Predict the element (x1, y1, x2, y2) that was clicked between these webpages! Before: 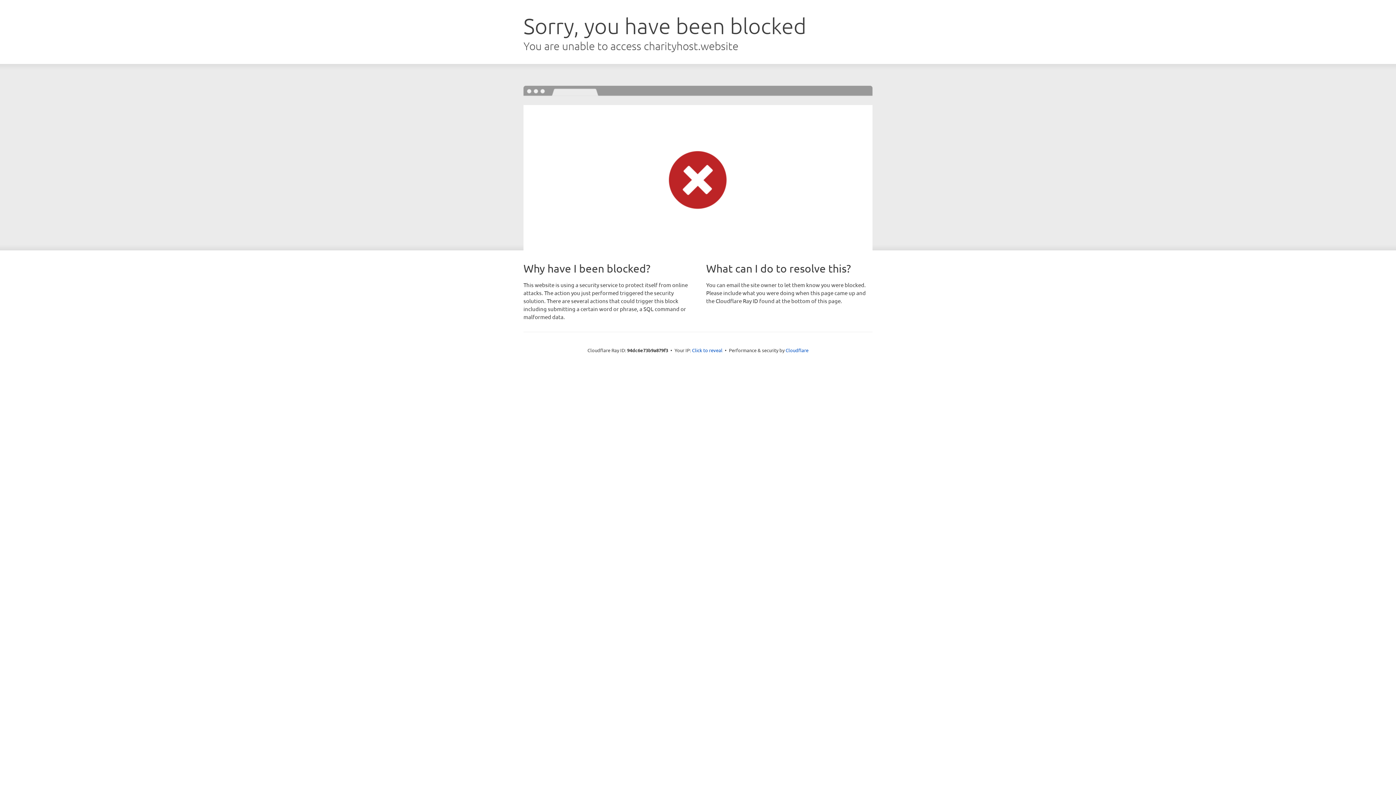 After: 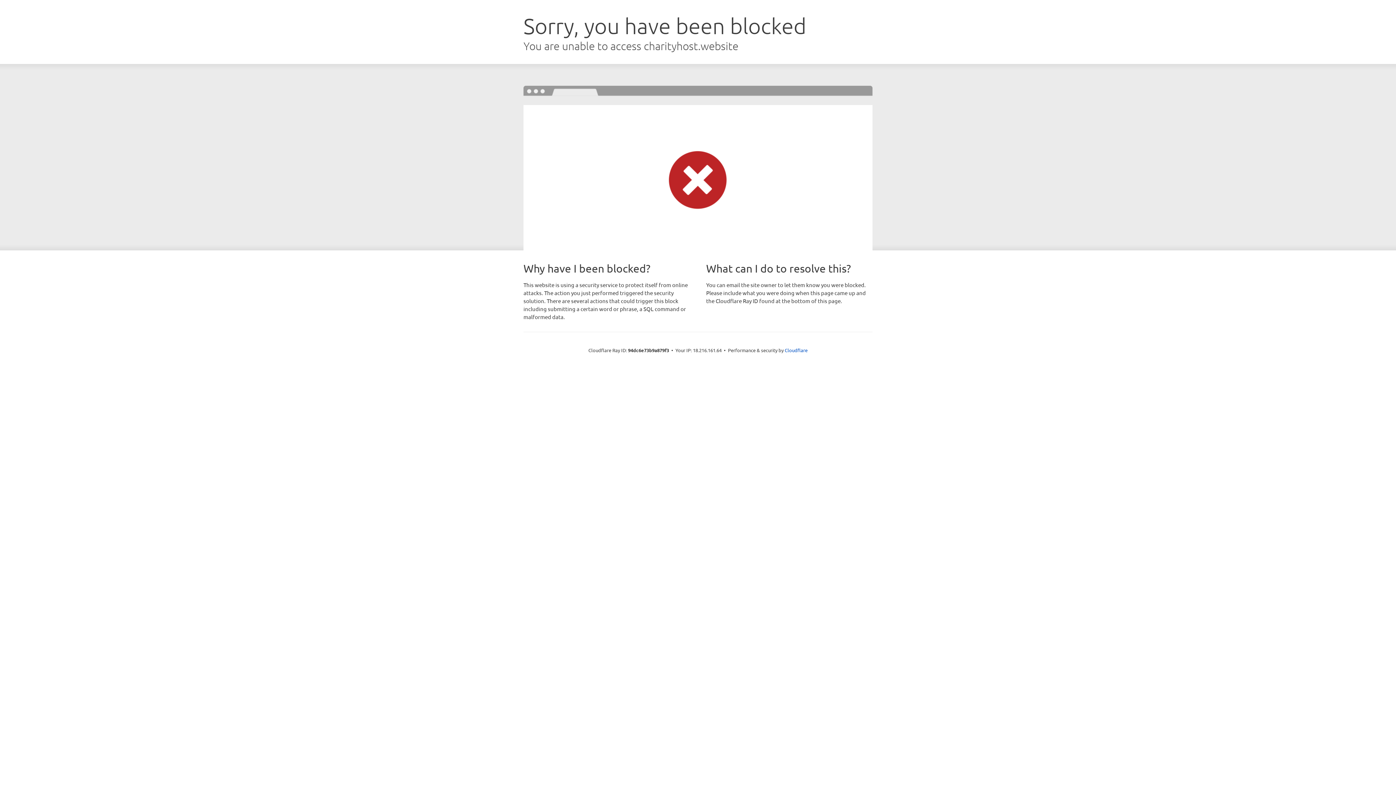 Action: label: Click to reveal bbox: (692, 346, 722, 353)